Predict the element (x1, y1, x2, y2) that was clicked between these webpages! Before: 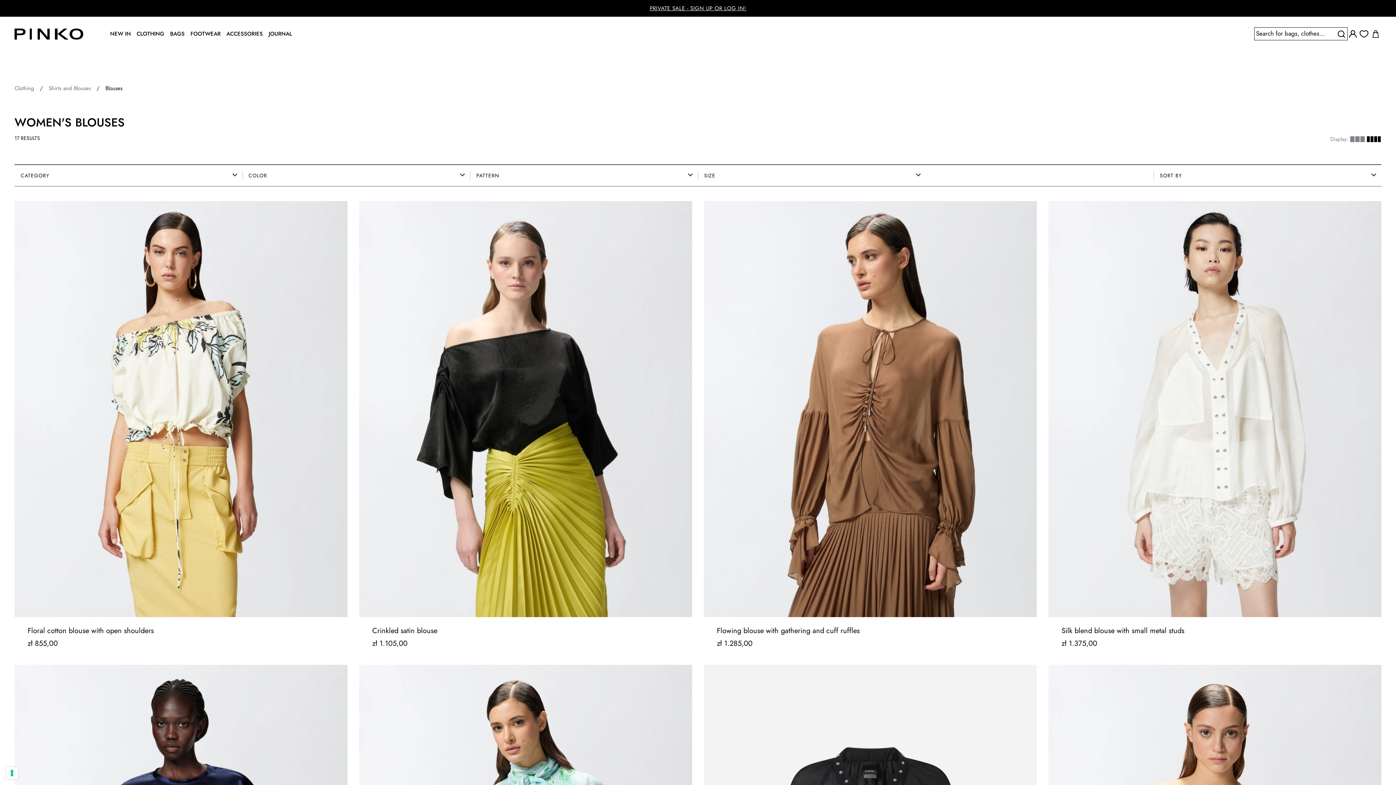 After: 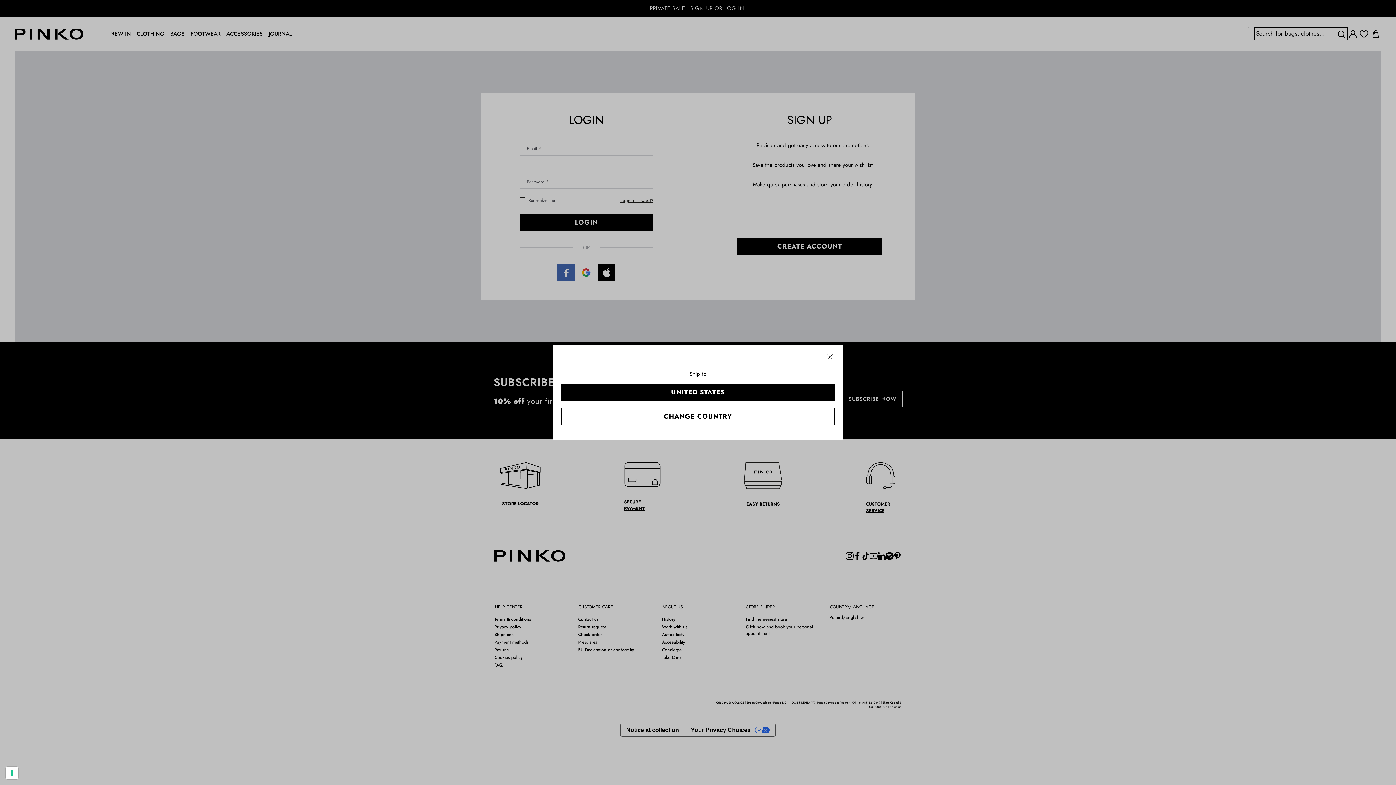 Action: bbox: (1348, 28, 1358, 39) label: MY ACCOUNT